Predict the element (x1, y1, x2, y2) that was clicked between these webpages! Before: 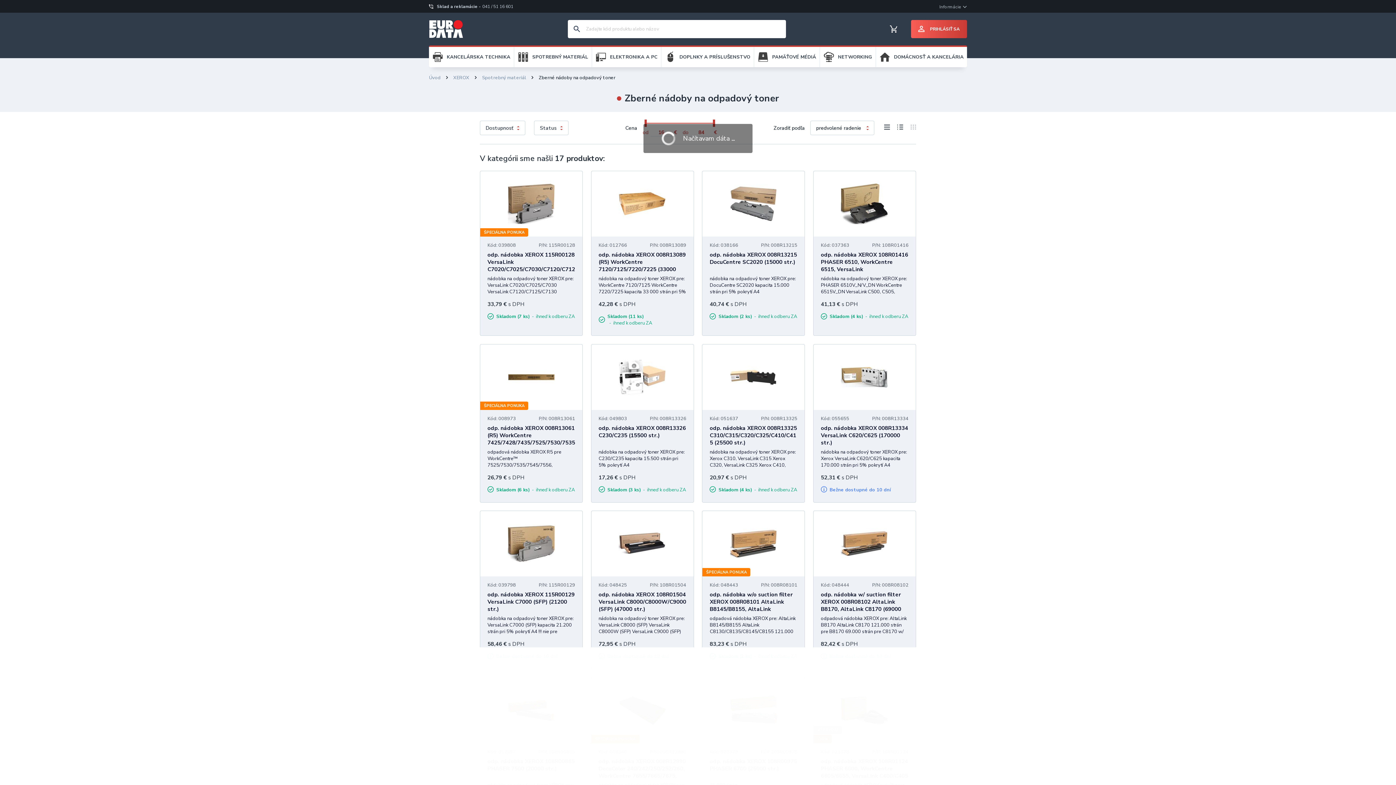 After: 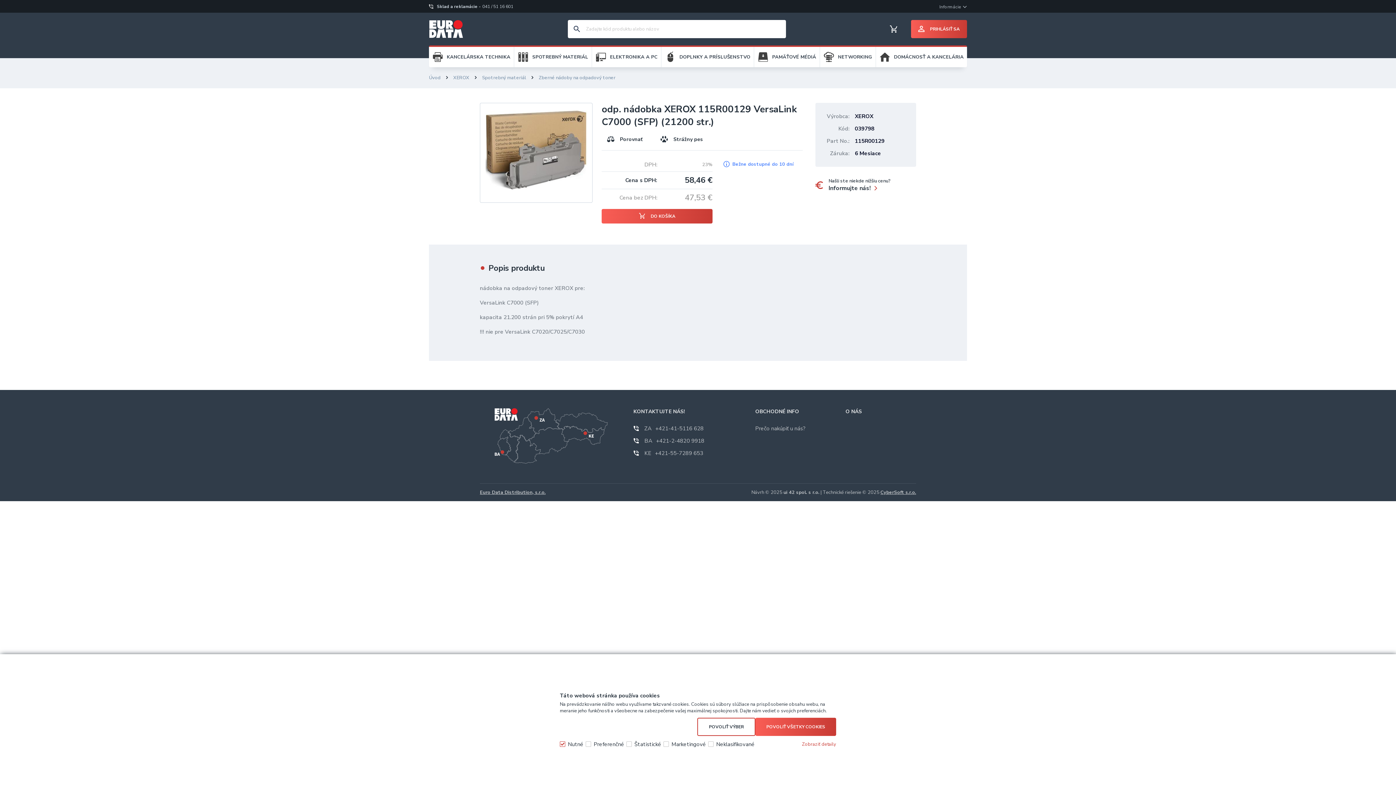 Action: label: odp. nádobka XEROX 115R00129 VersaLink C7000 (SFP) (21200 str.) bbox: (487, 591, 574, 613)